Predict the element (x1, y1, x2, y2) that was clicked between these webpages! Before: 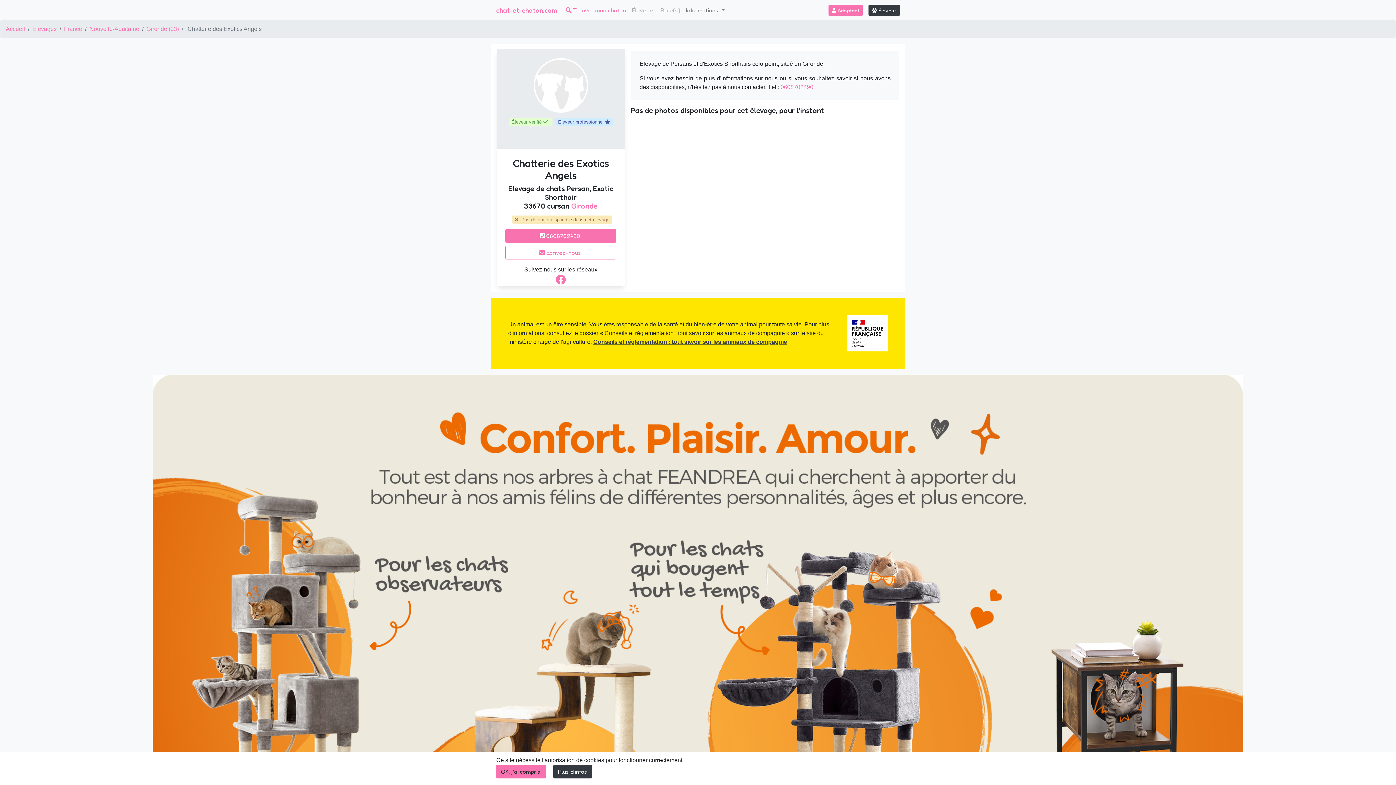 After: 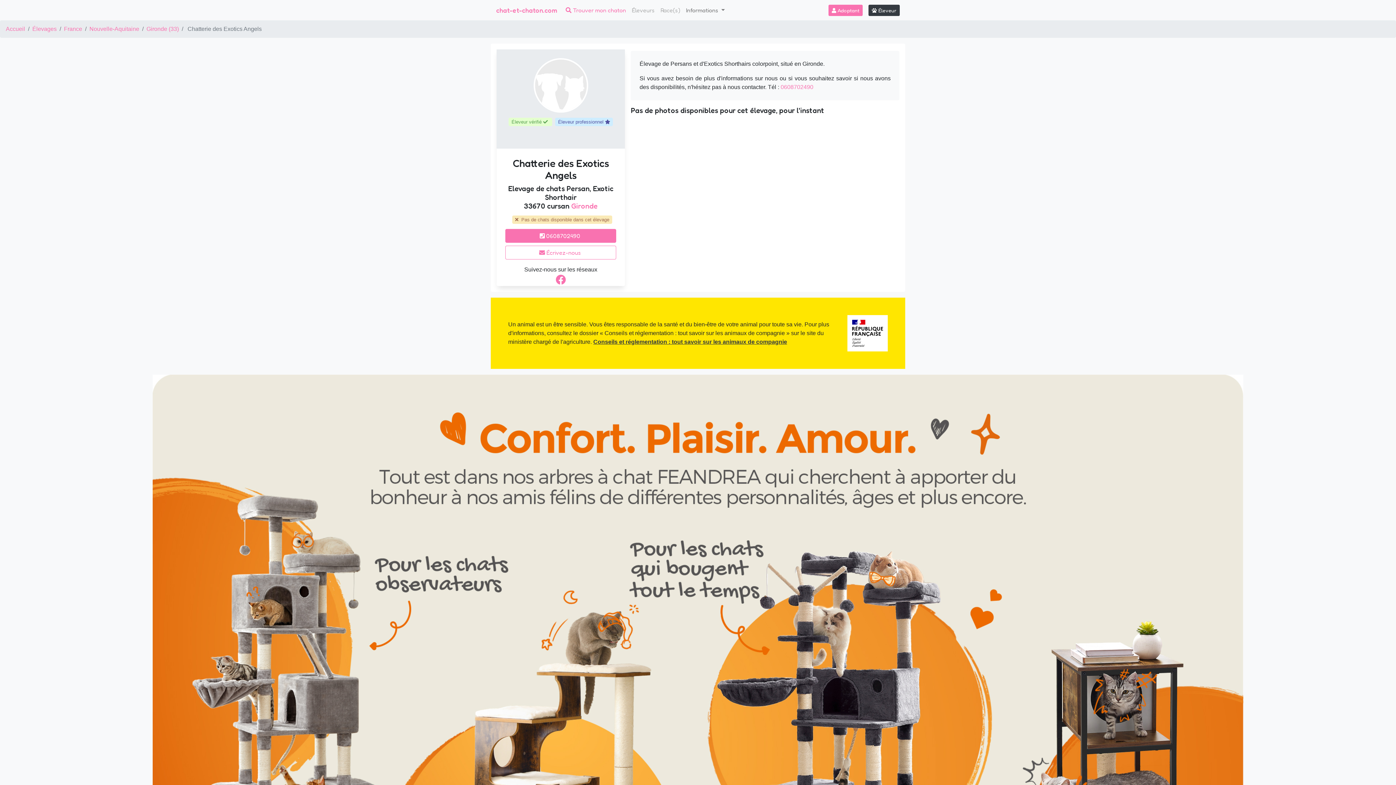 Action: bbox: (496, 765, 546, 778) label: OK, j'ai compris.